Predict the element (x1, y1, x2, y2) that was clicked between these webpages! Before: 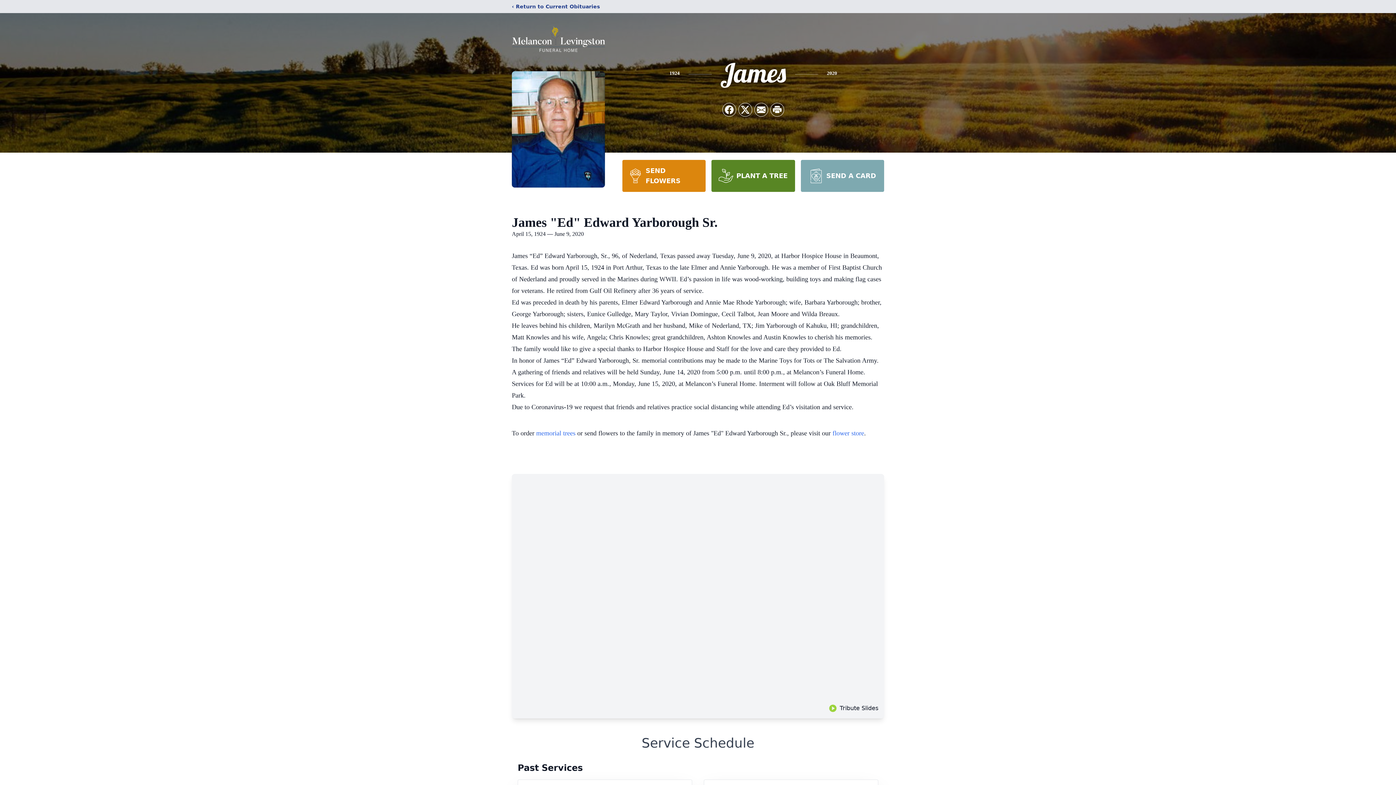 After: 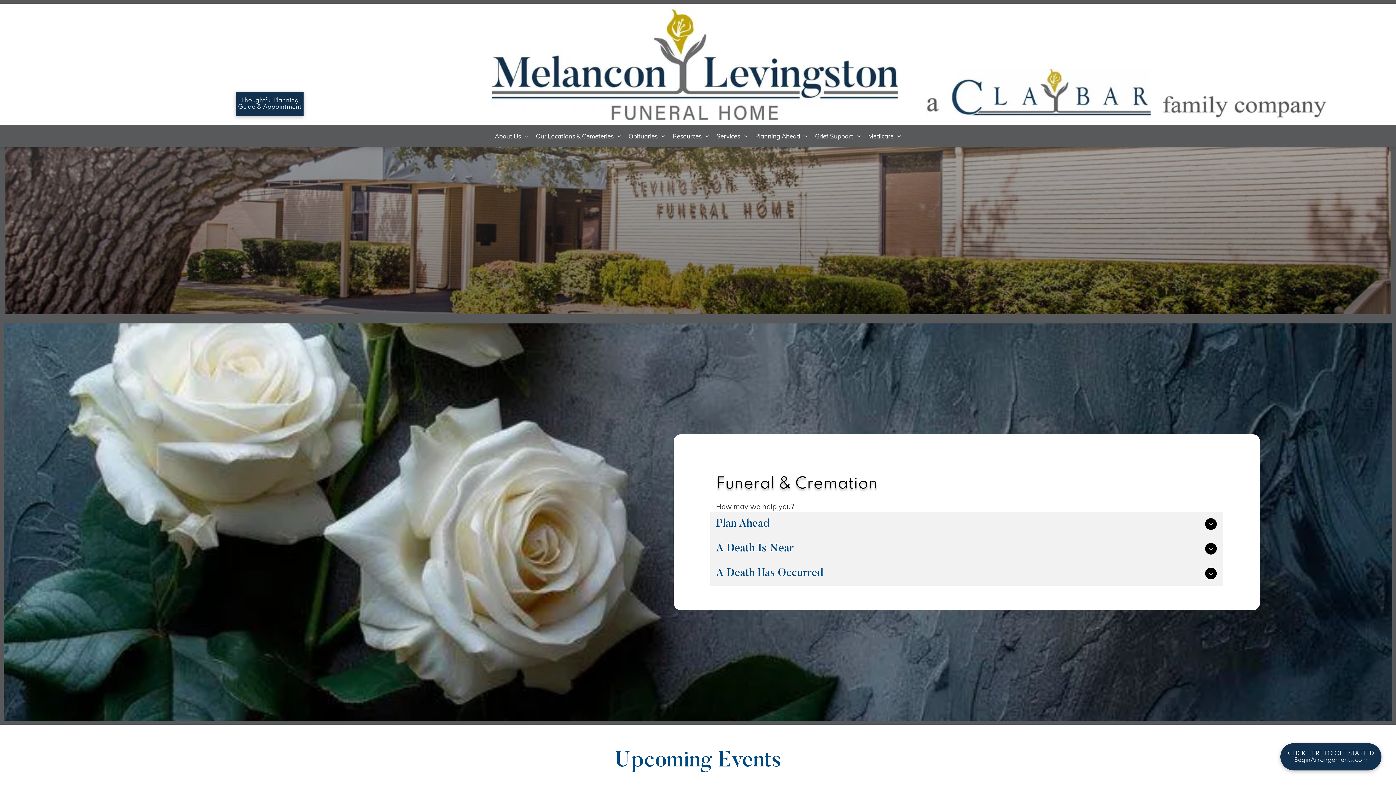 Action: bbox: (512, 18, 605, 59)